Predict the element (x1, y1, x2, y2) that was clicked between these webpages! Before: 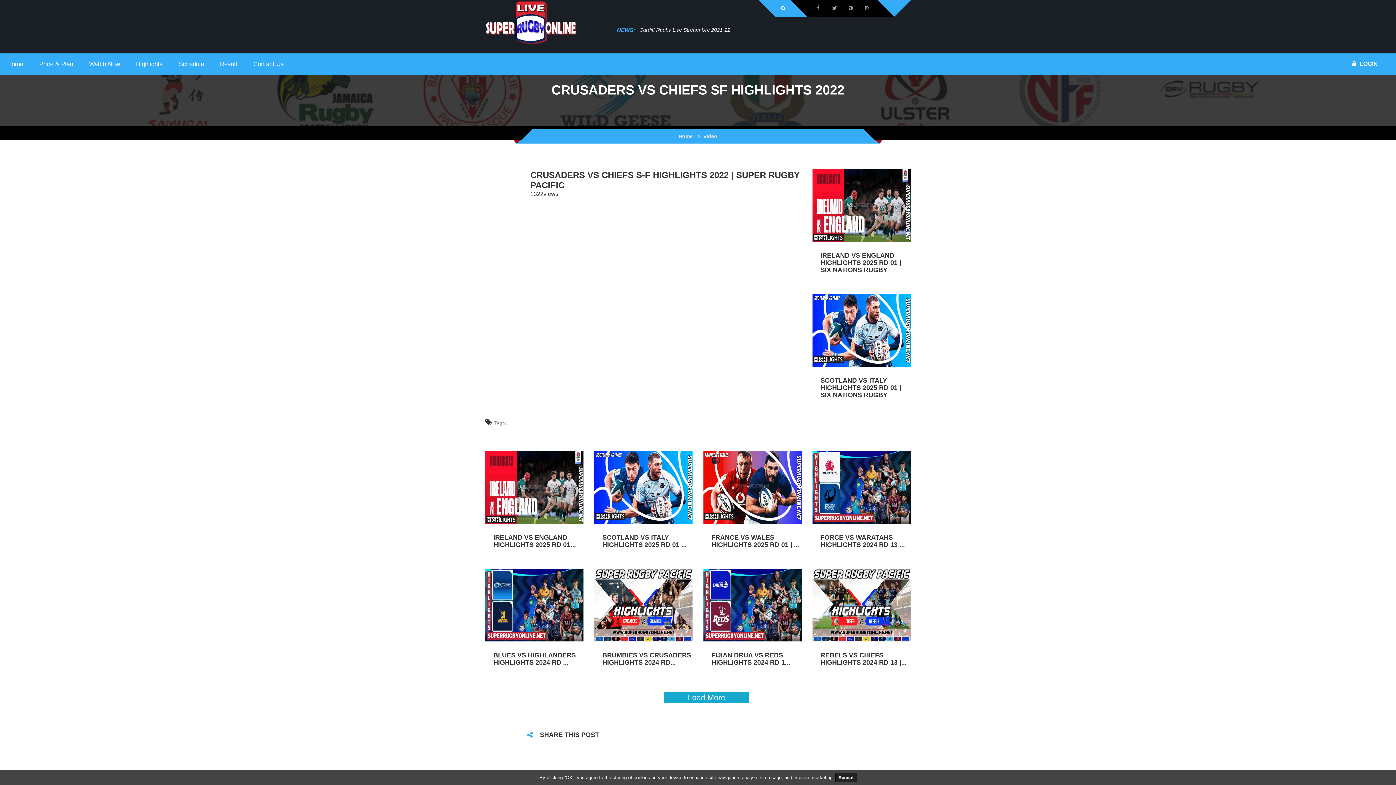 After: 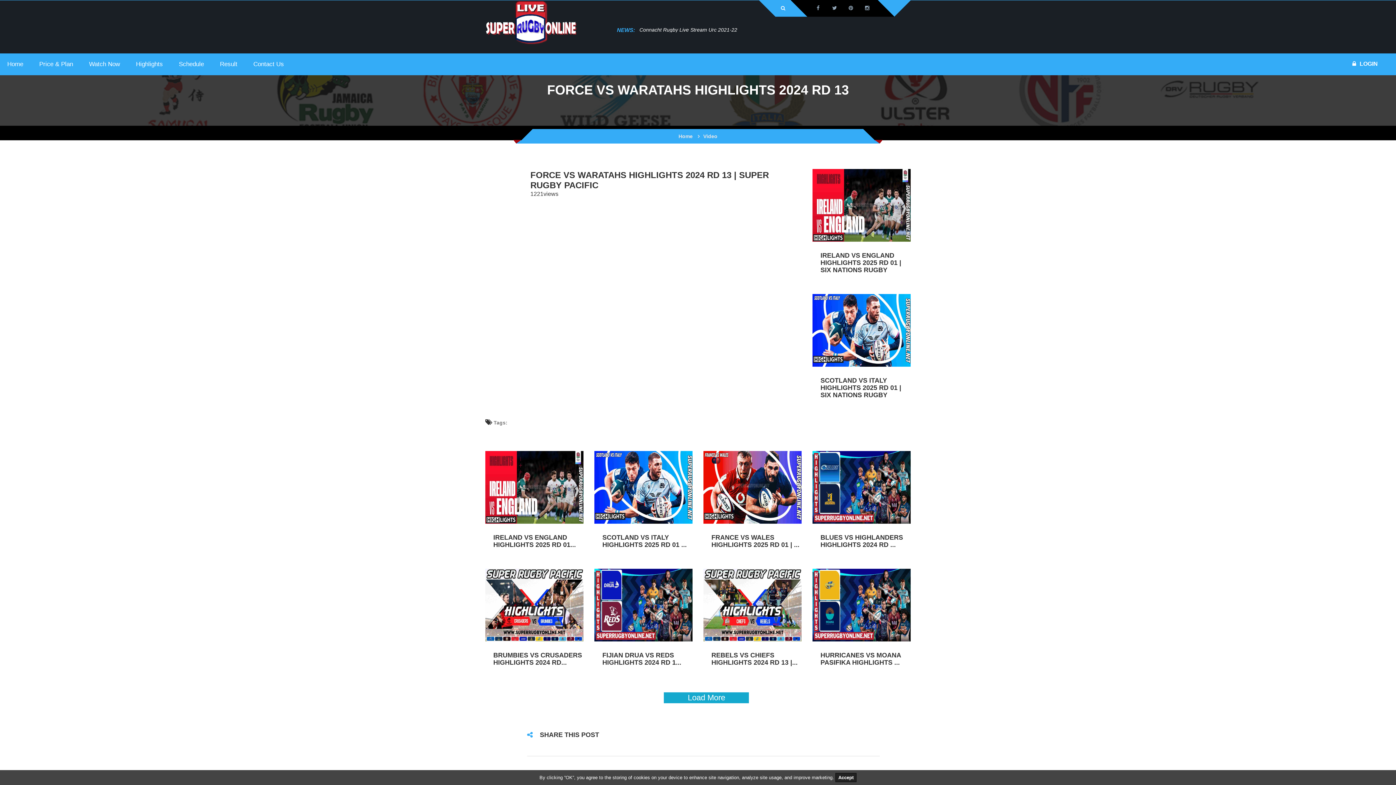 Action: bbox: (856, 479, 867, 493)